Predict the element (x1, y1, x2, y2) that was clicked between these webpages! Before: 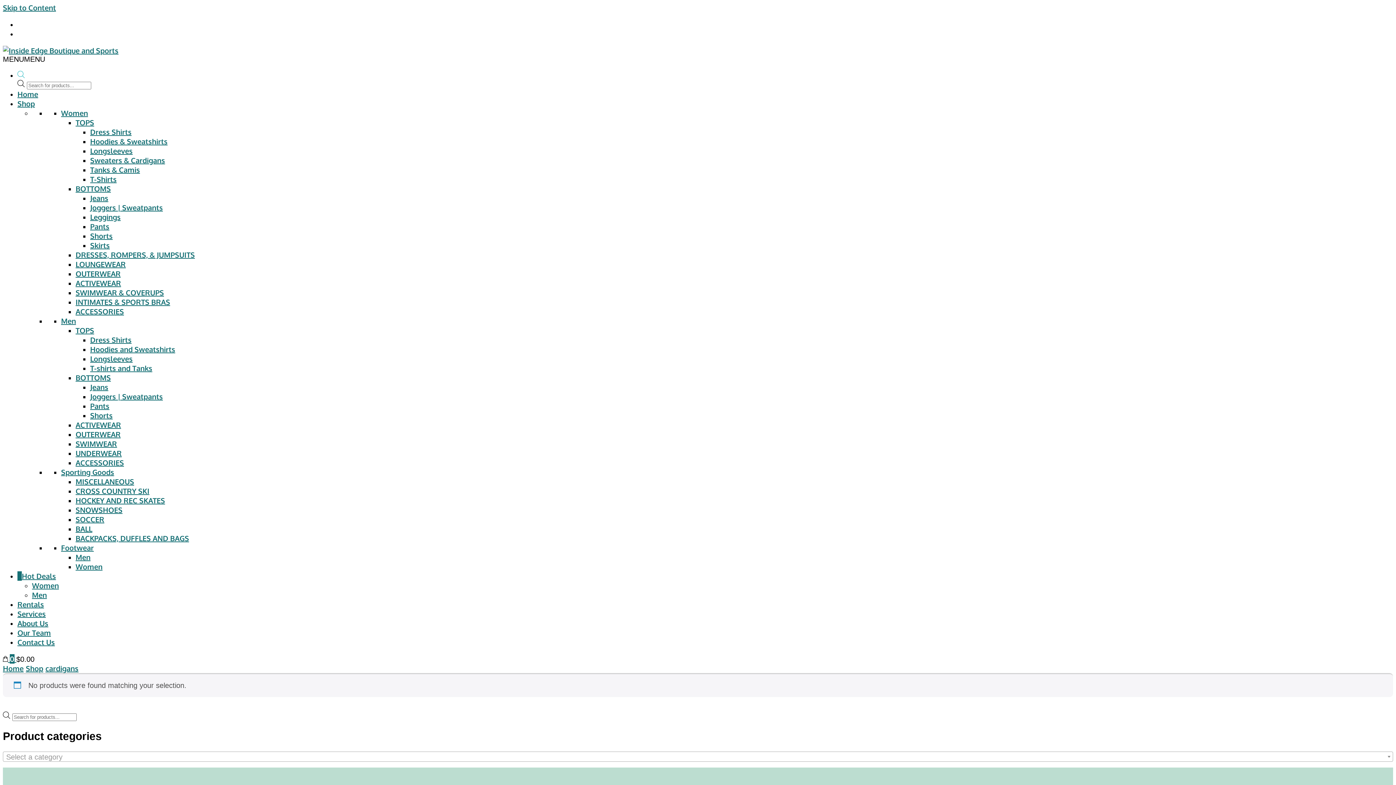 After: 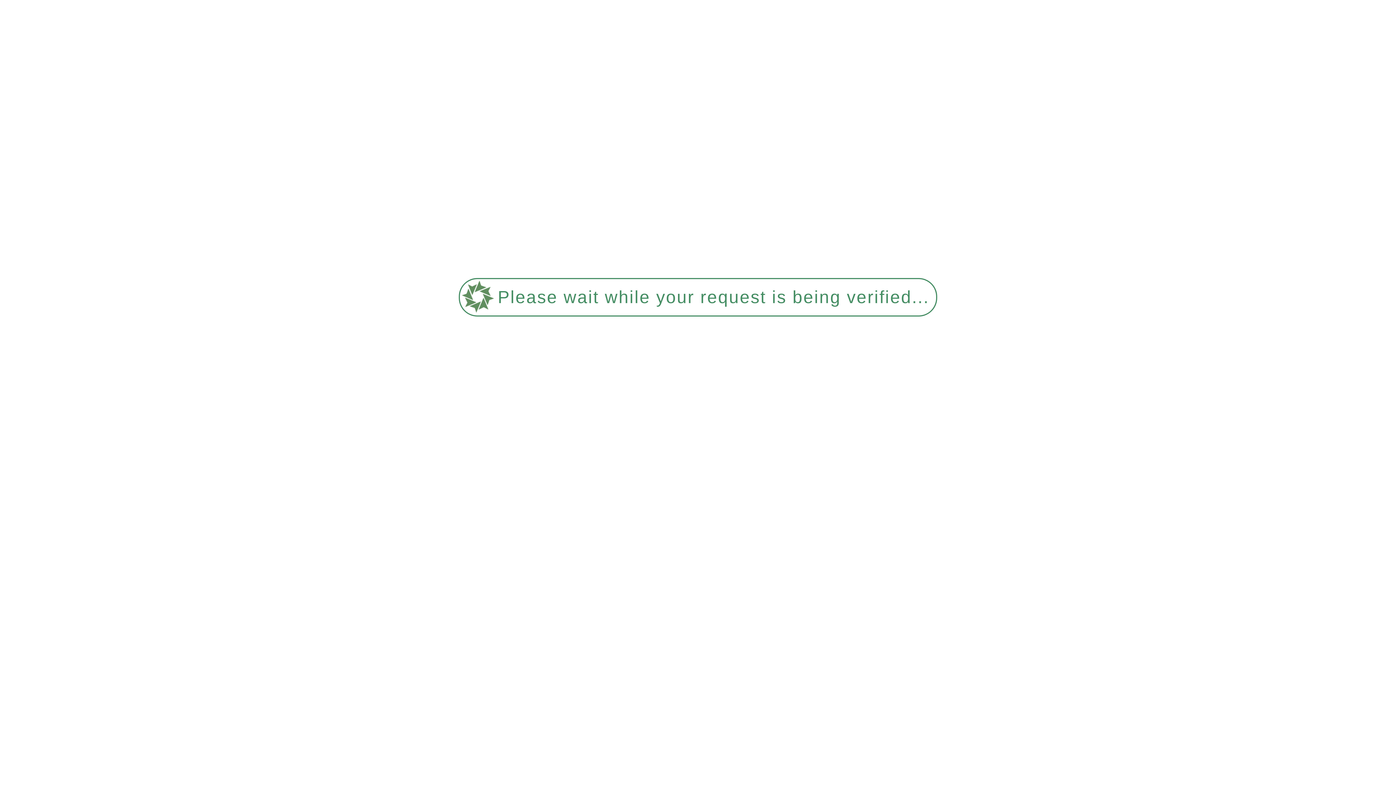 Action: label: Dress Shirts bbox: (90, 335, 131, 344)